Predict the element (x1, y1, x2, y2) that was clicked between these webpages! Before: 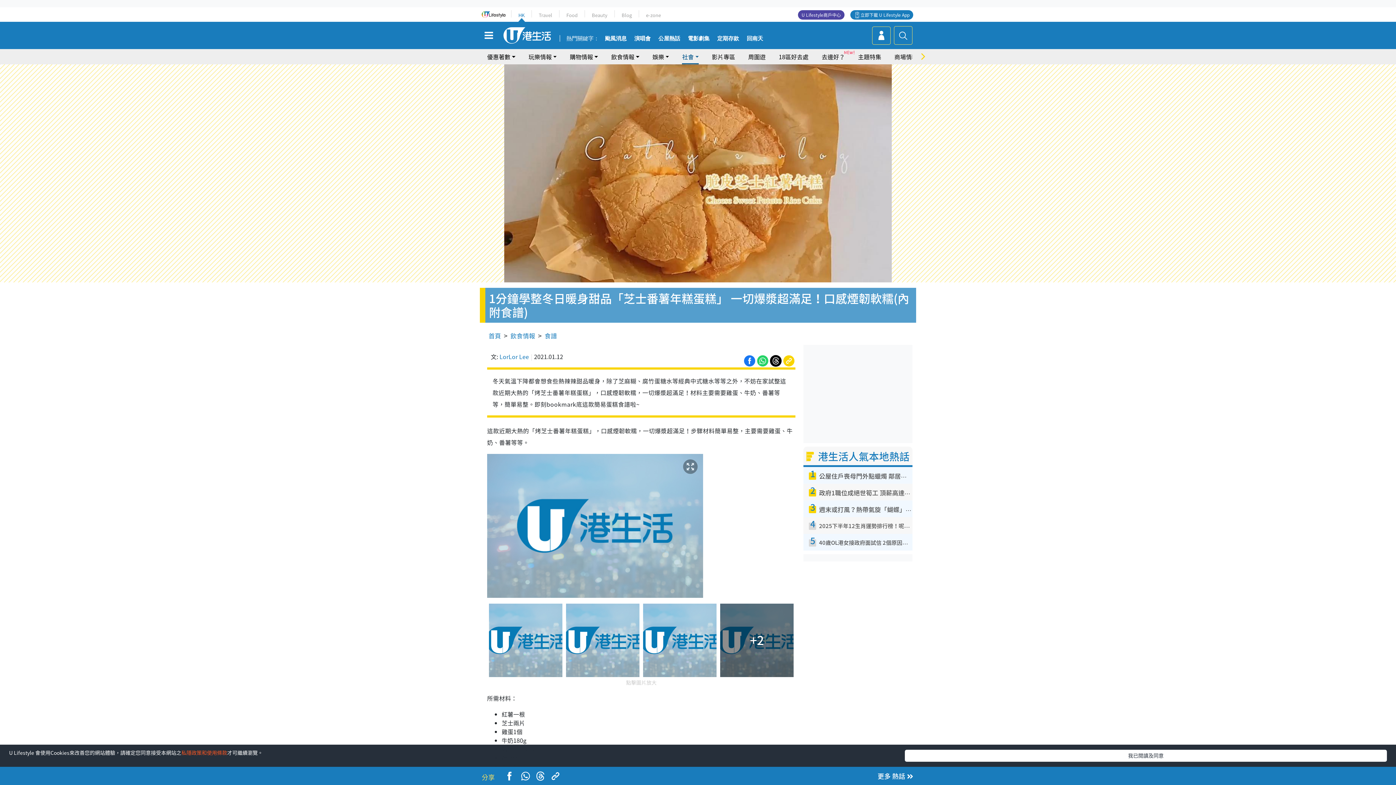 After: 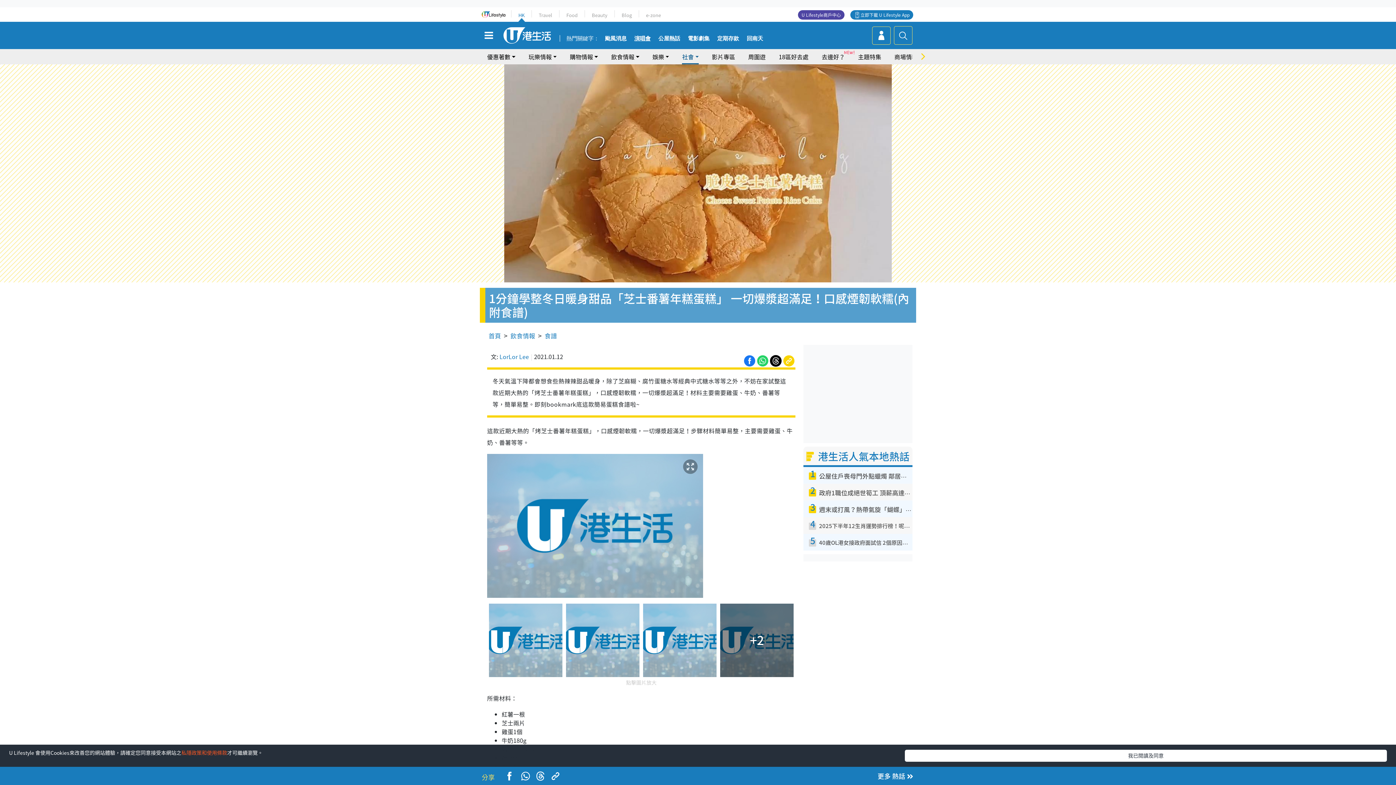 Action: bbox: (634, 35, 650, 41) label: 演唱會